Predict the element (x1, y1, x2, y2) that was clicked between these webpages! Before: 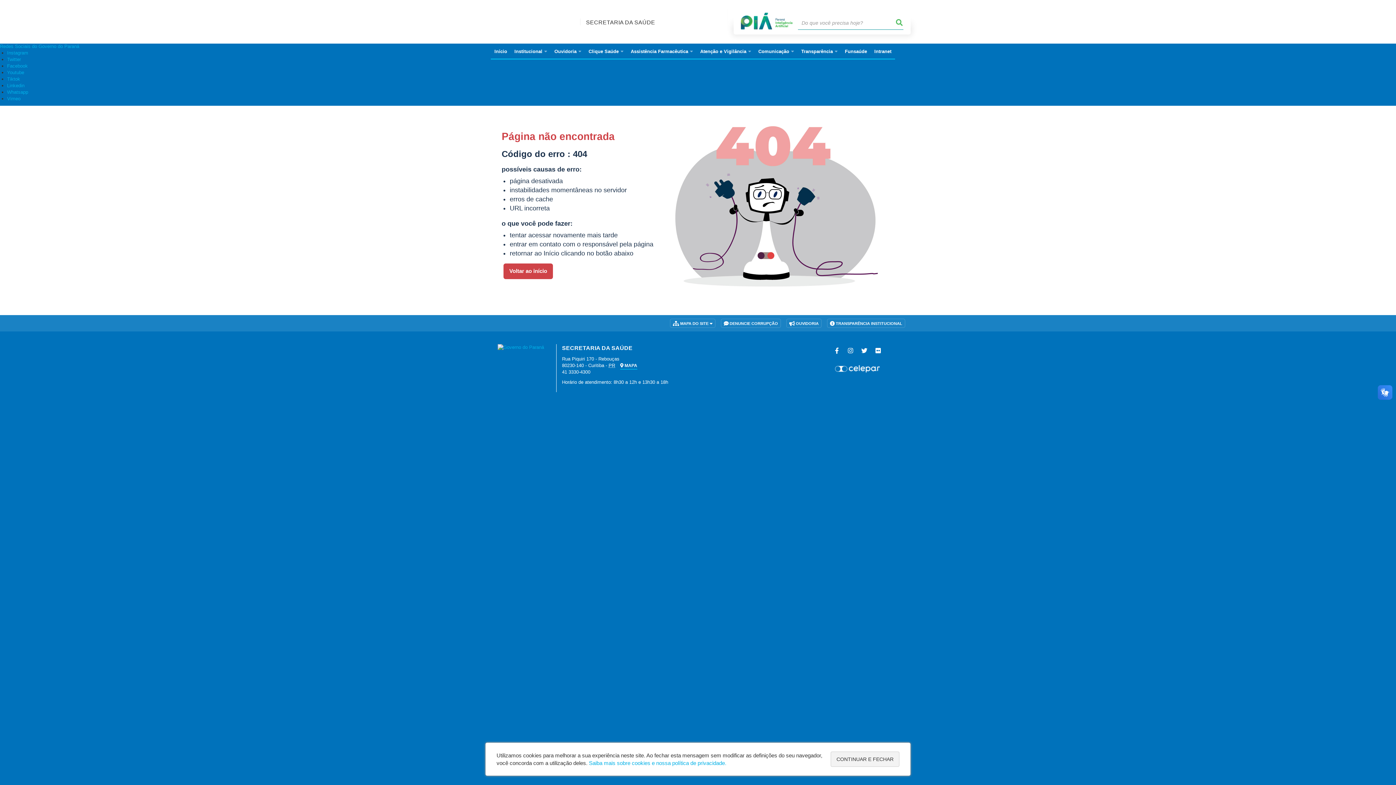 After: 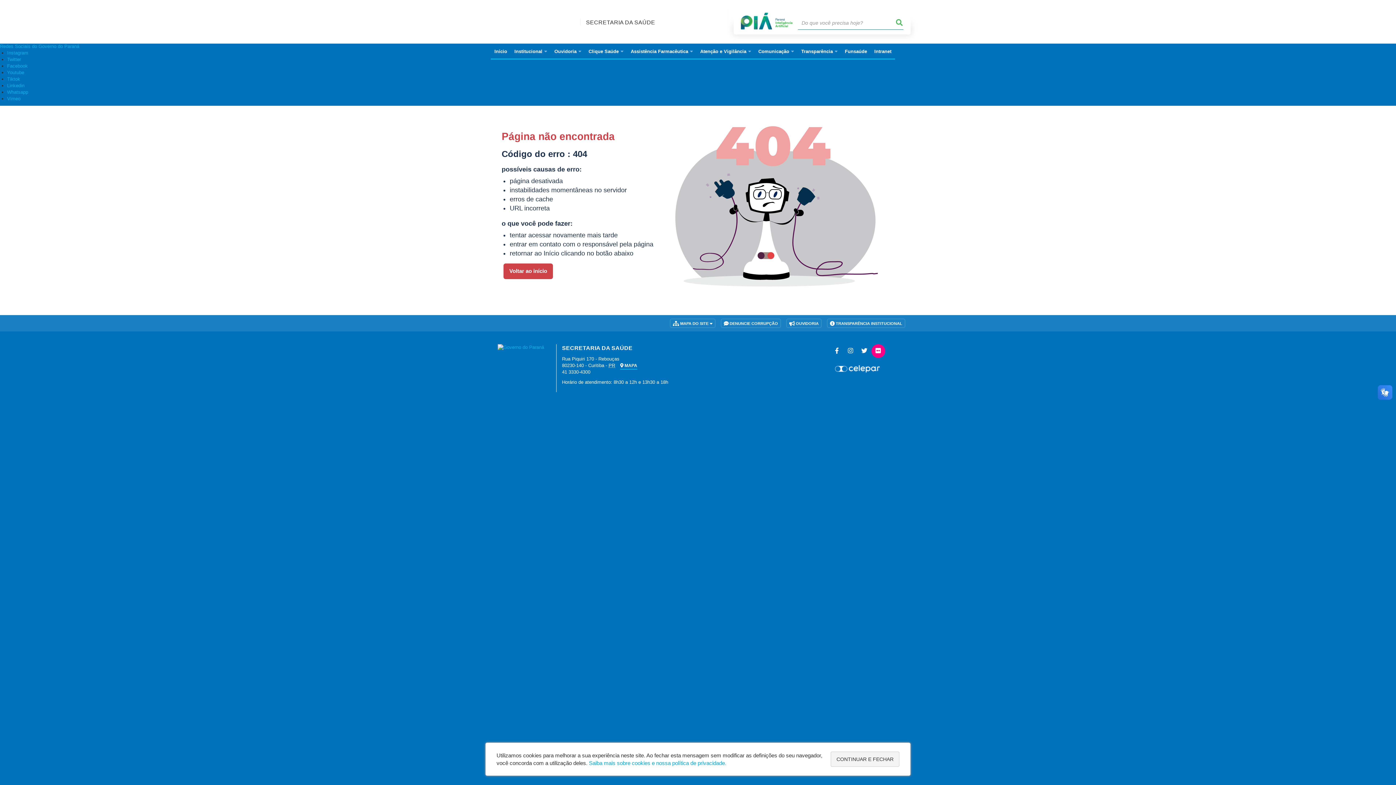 Action: bbox: (871, 344, 885, 358)